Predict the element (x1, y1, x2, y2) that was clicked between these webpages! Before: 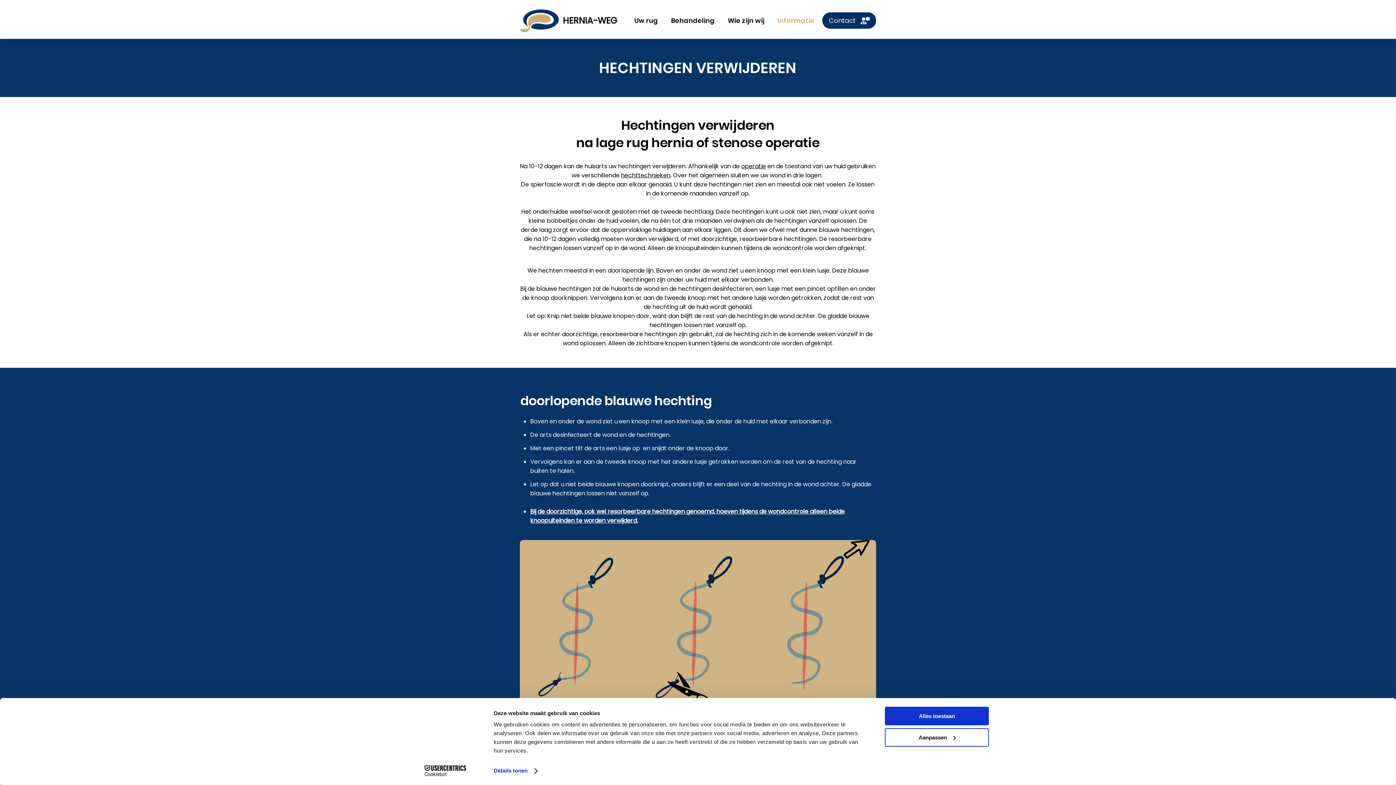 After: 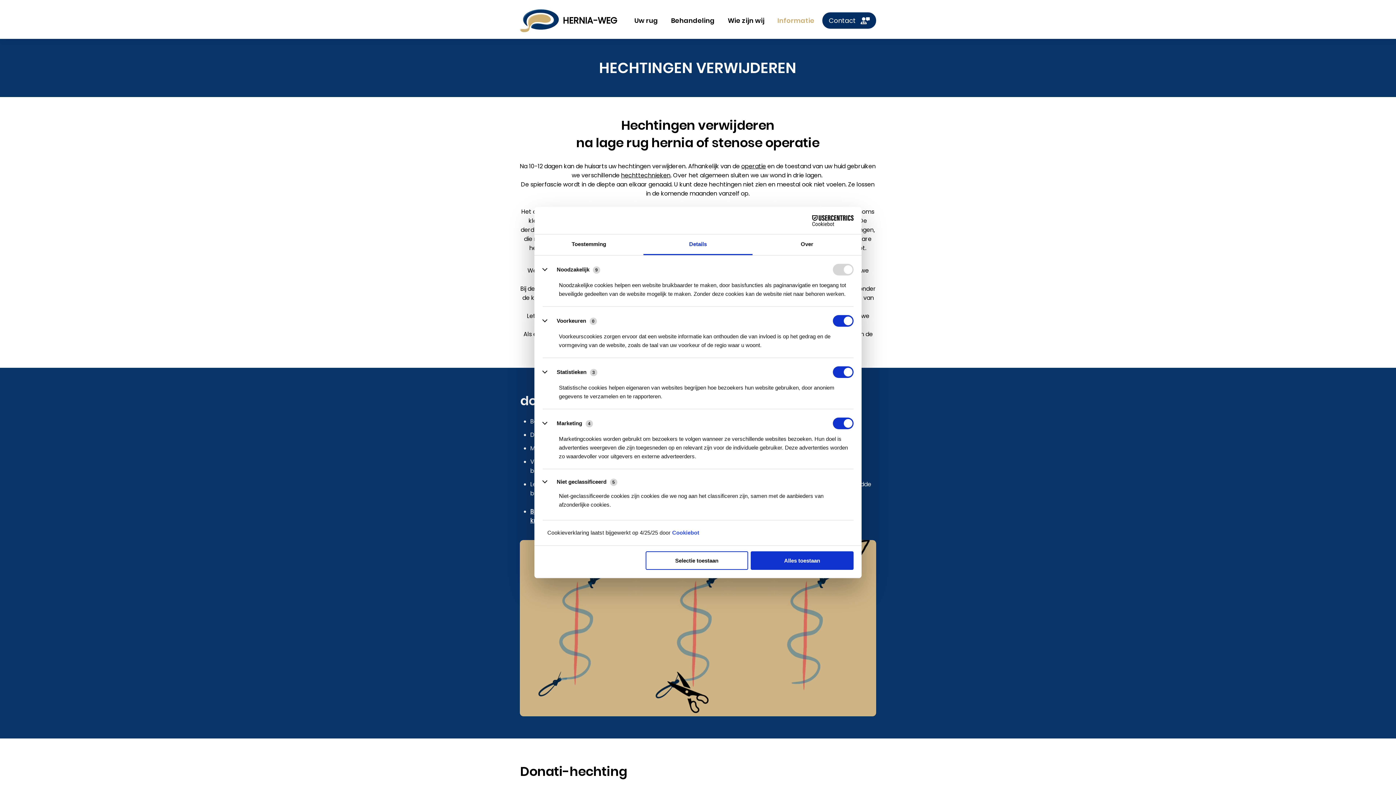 Action: bbox: (493, 765, 537, 776) label: Details tonen